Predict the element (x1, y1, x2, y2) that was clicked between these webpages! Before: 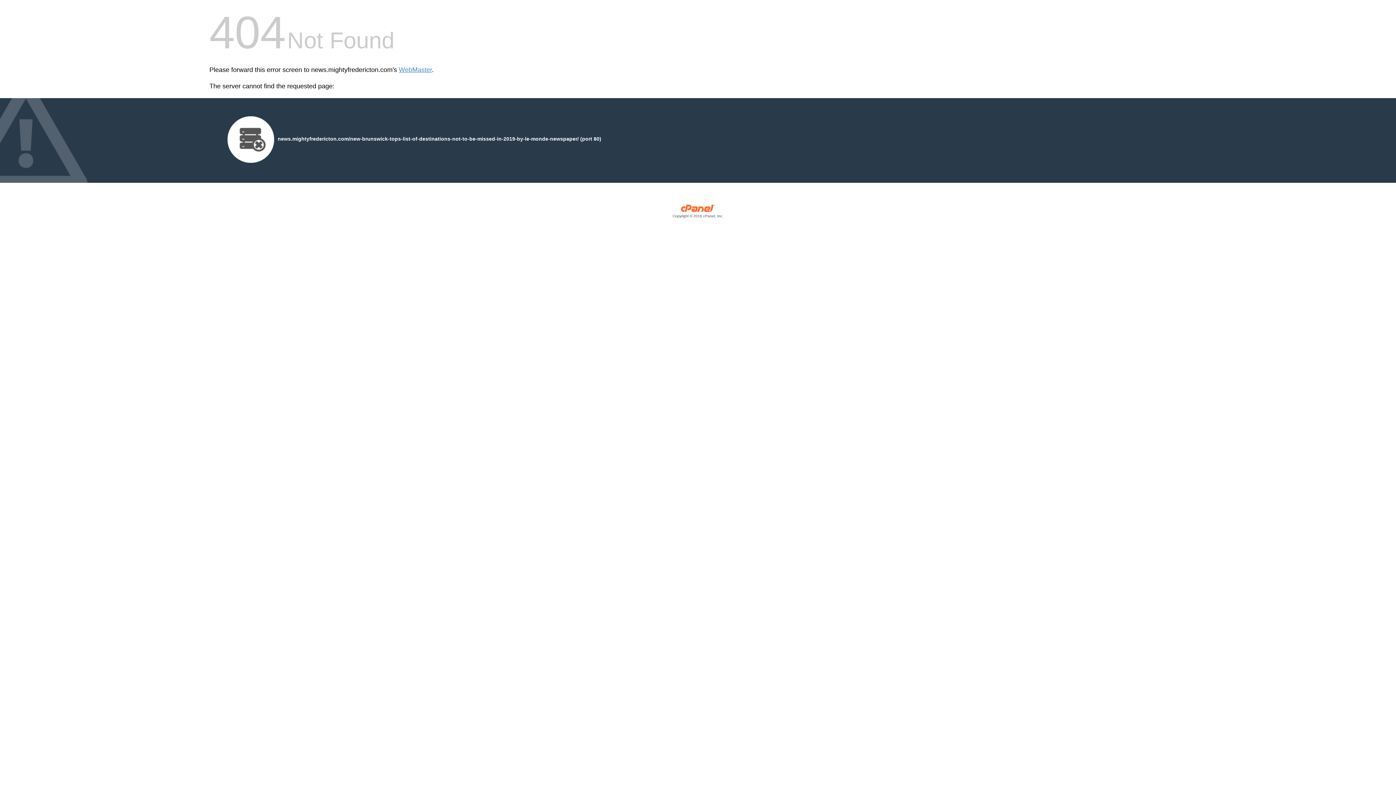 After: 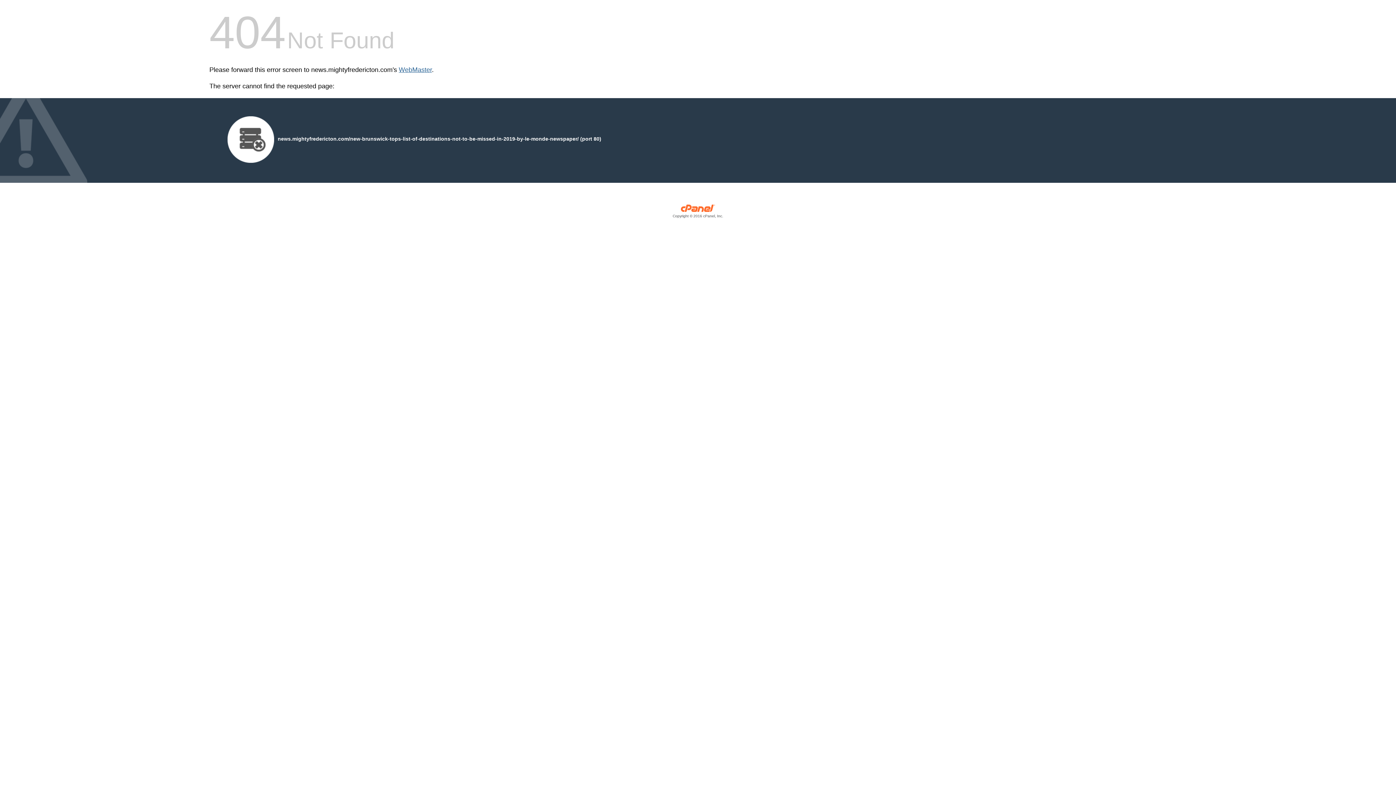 Action: bbox: (398, 66, 432, 73) label: WebMaster